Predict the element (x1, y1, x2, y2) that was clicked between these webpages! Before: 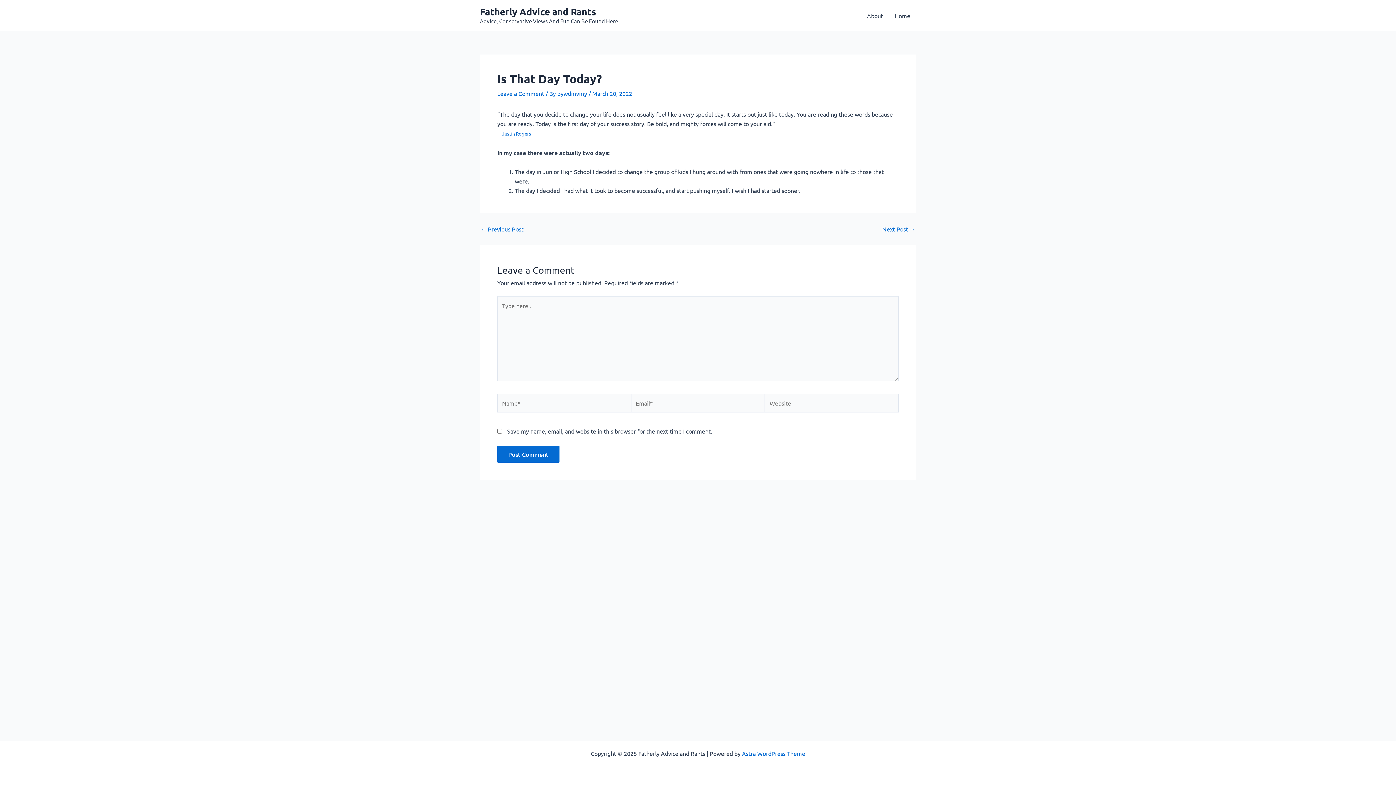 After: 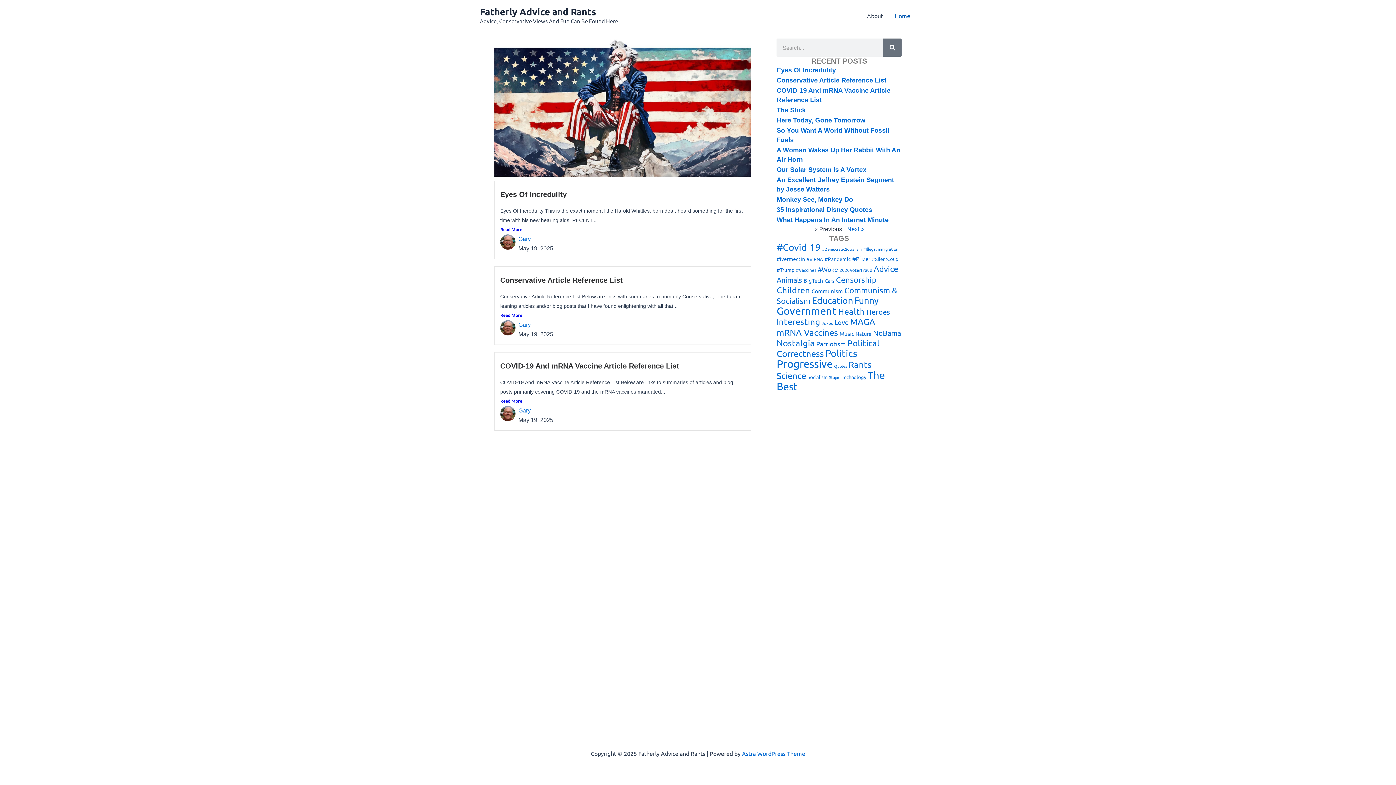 Action: bbox: (480, 5, 596, 17) label: Fatherly Advice and Rants